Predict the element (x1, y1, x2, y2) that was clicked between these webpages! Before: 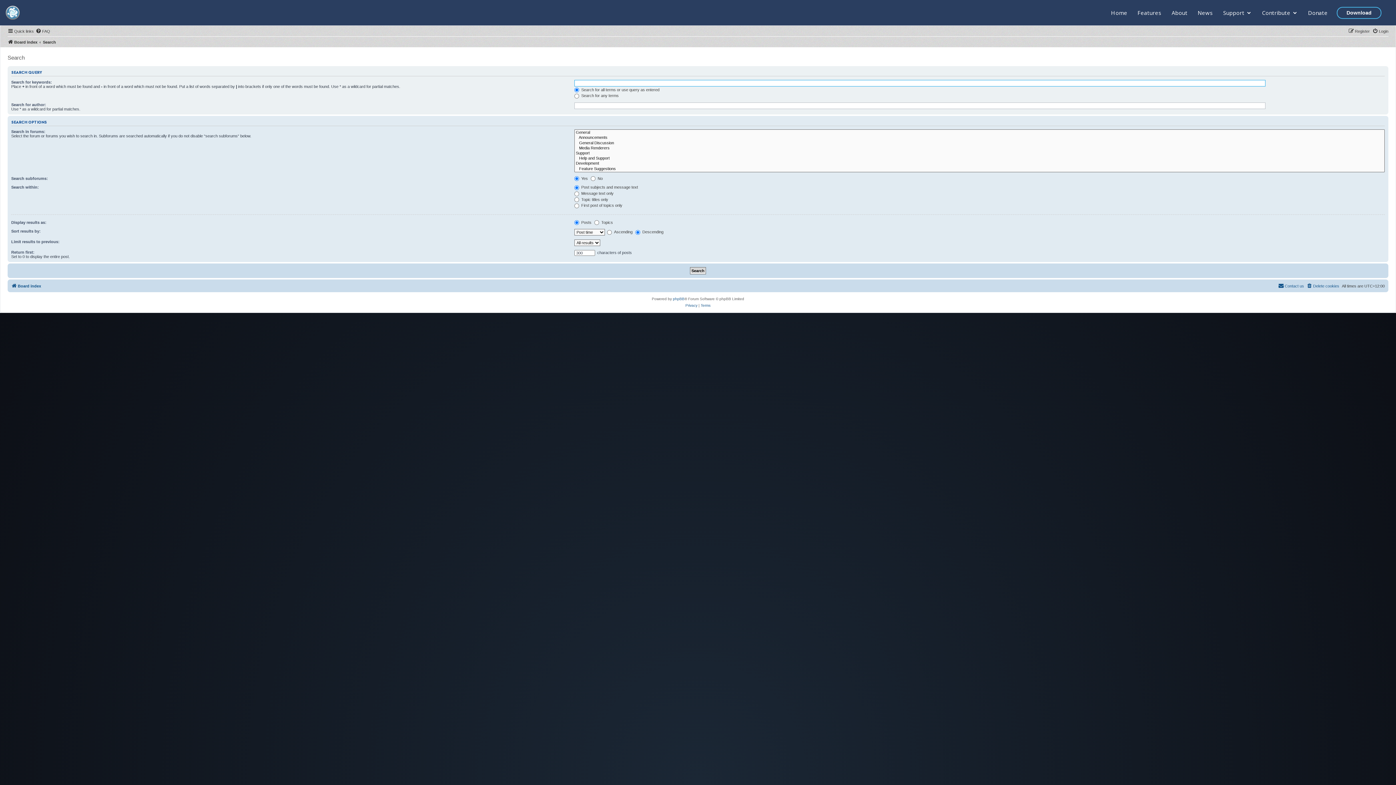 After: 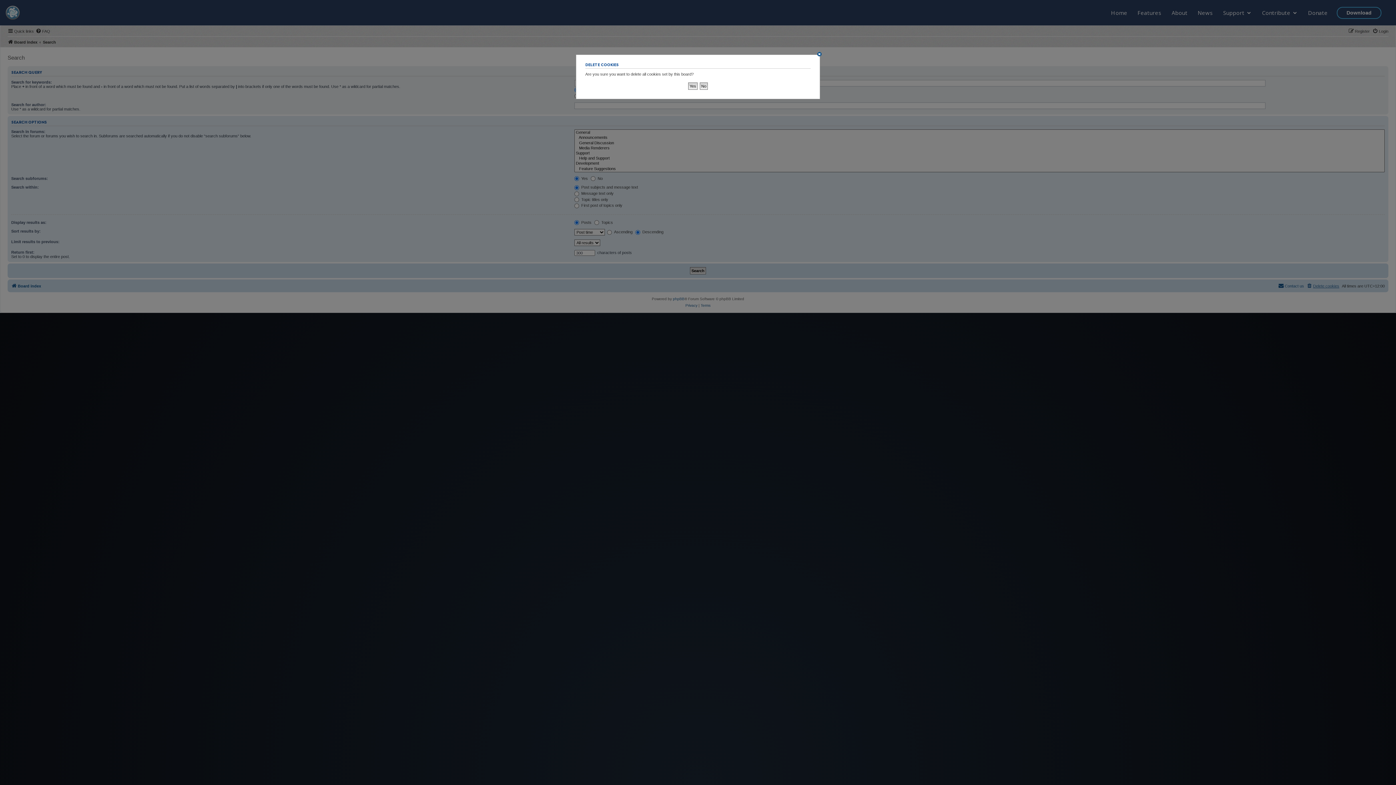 Action: bbox: (1306, 281, 1339, 290) label: Delete cookies